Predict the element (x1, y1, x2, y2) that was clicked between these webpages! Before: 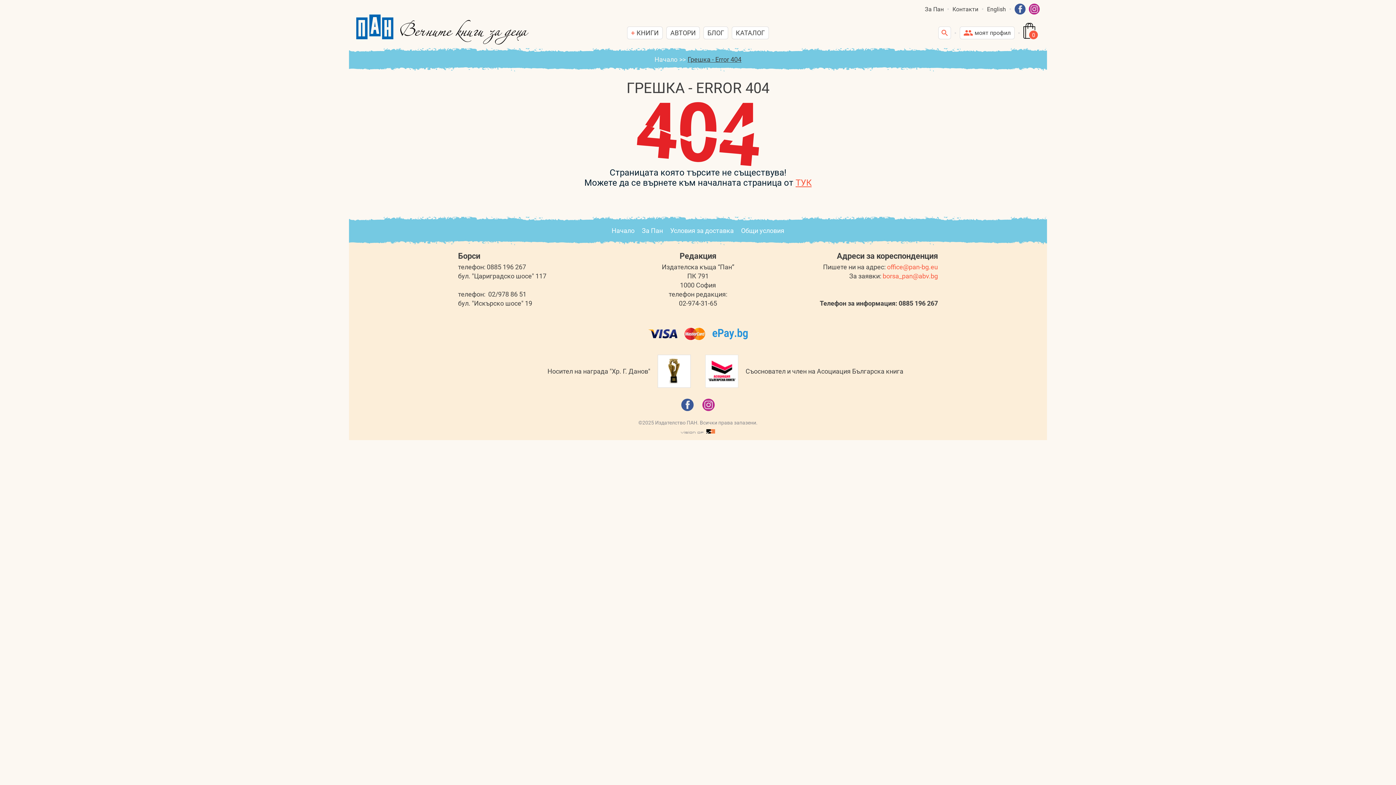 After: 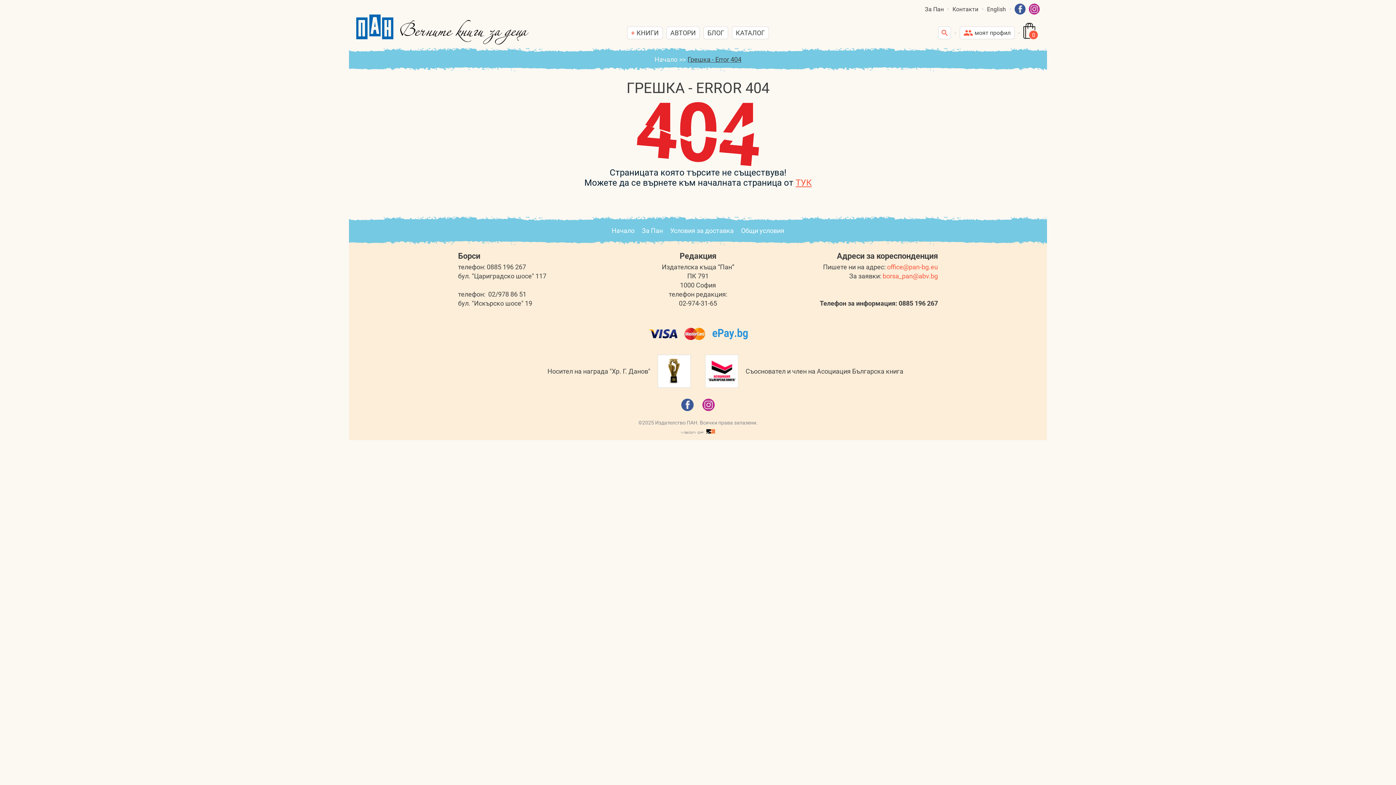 Action: bbox: (681, 429, 715, 434)